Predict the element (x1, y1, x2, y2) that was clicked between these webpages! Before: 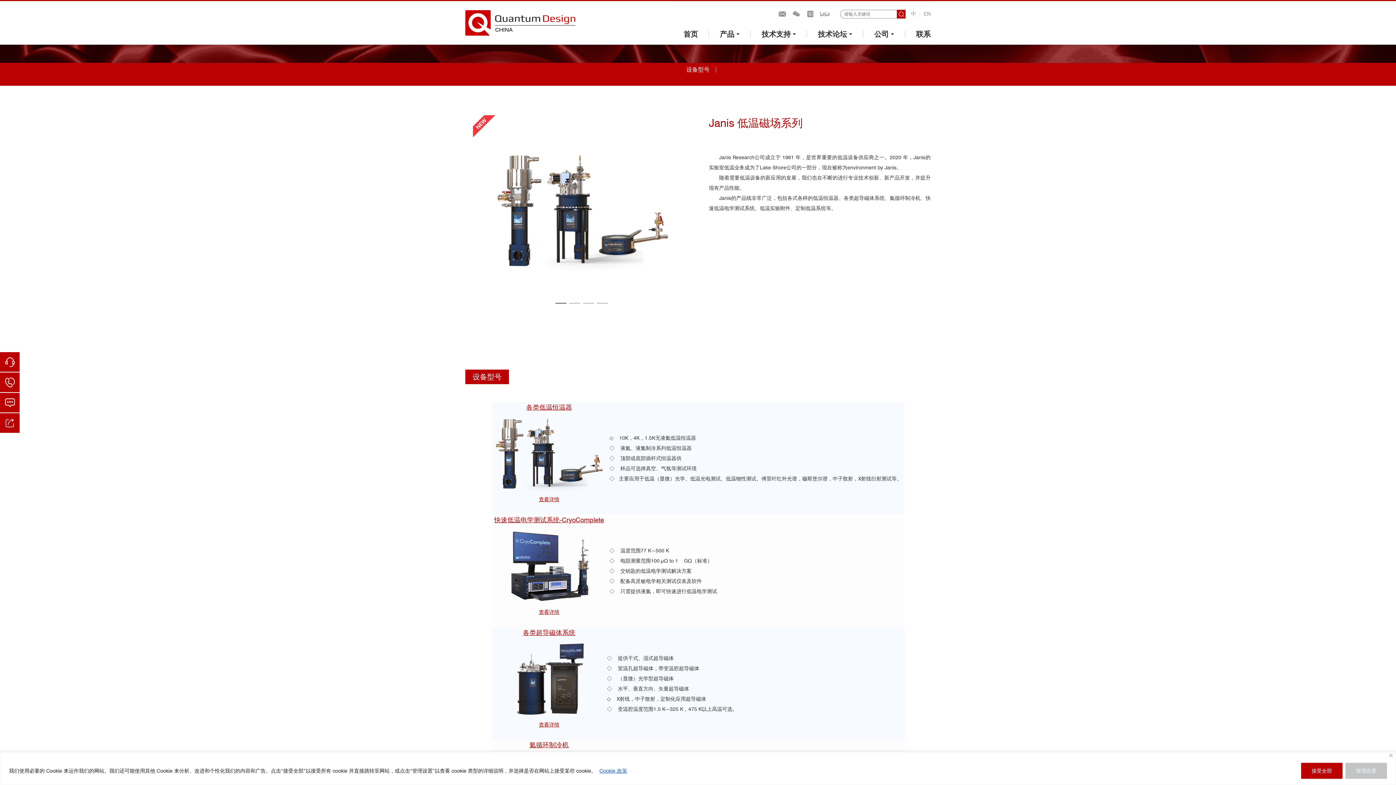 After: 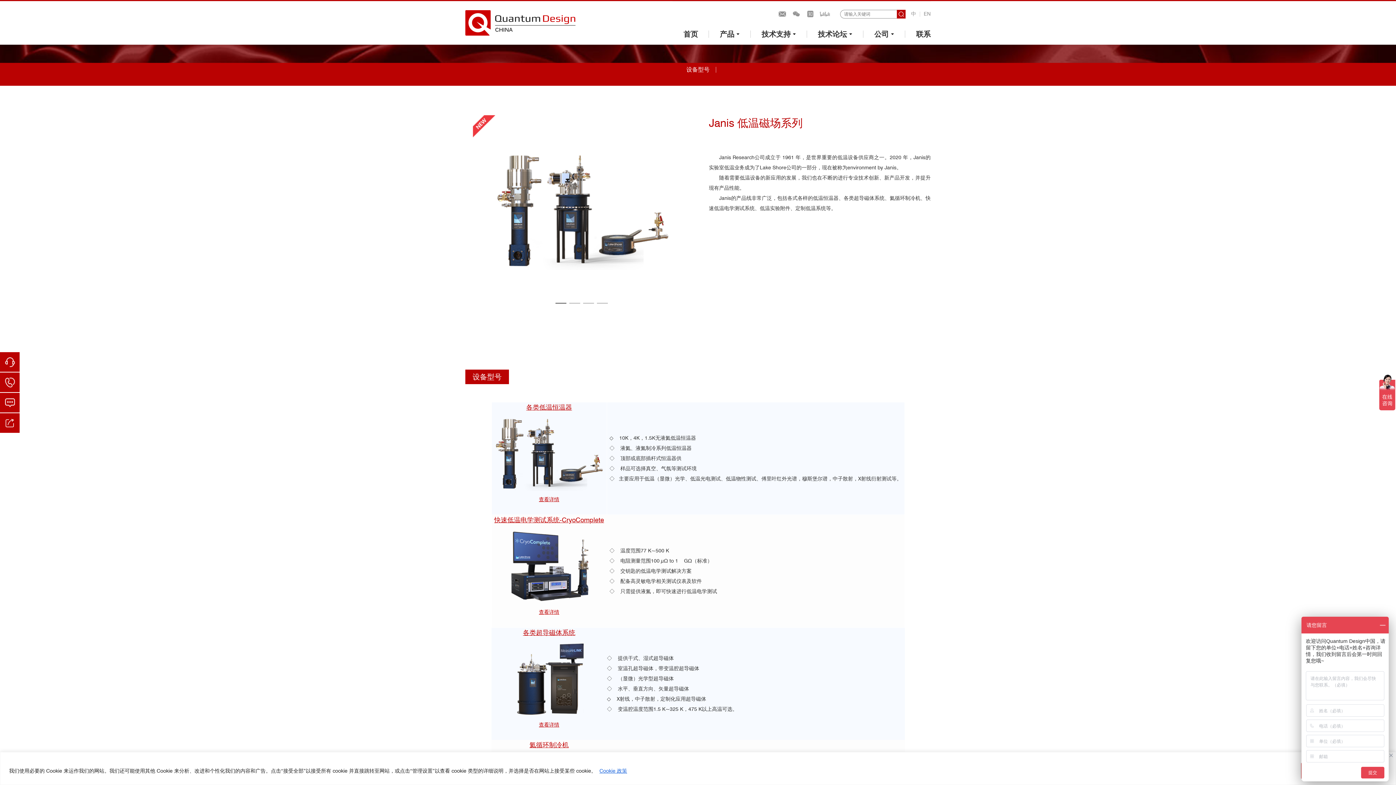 Action: bbox: (494, 525, 604, 607)